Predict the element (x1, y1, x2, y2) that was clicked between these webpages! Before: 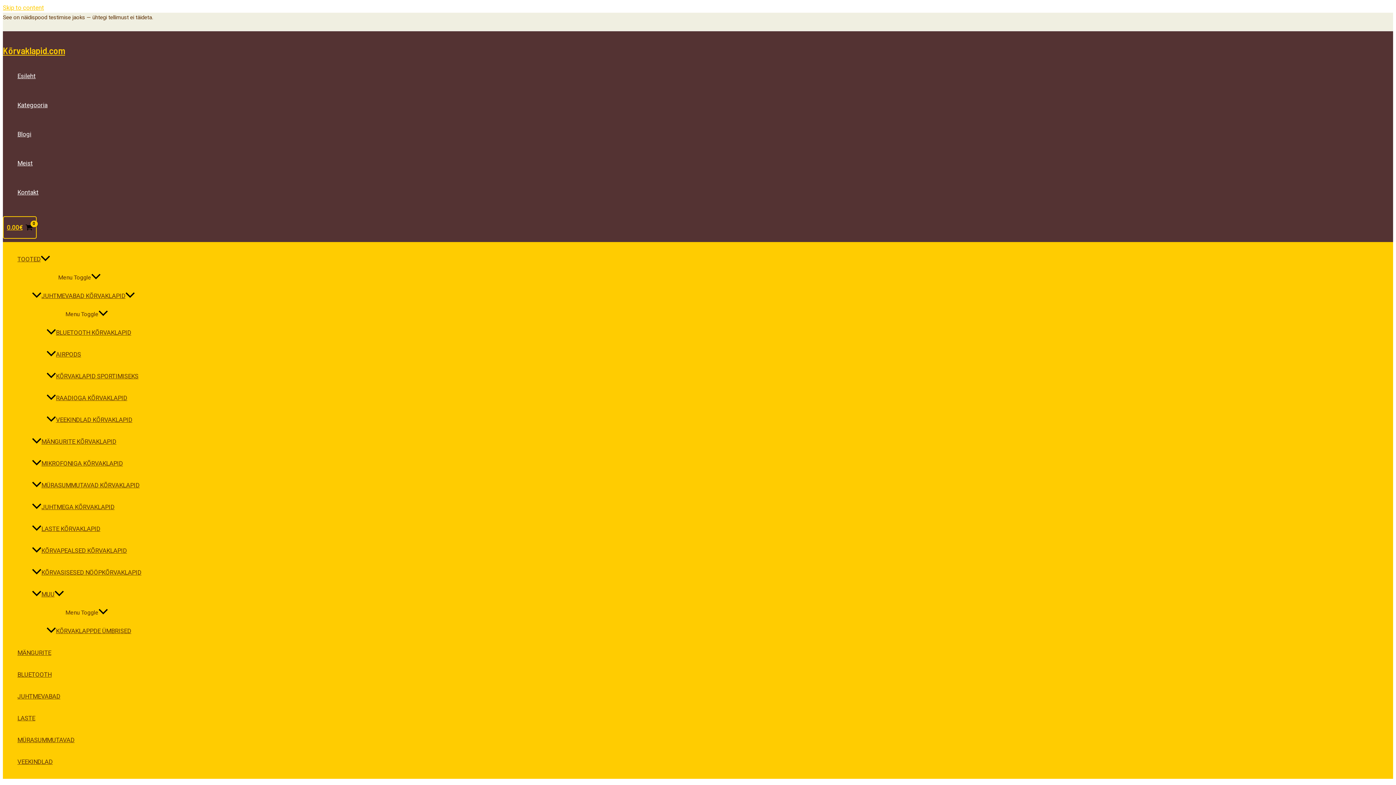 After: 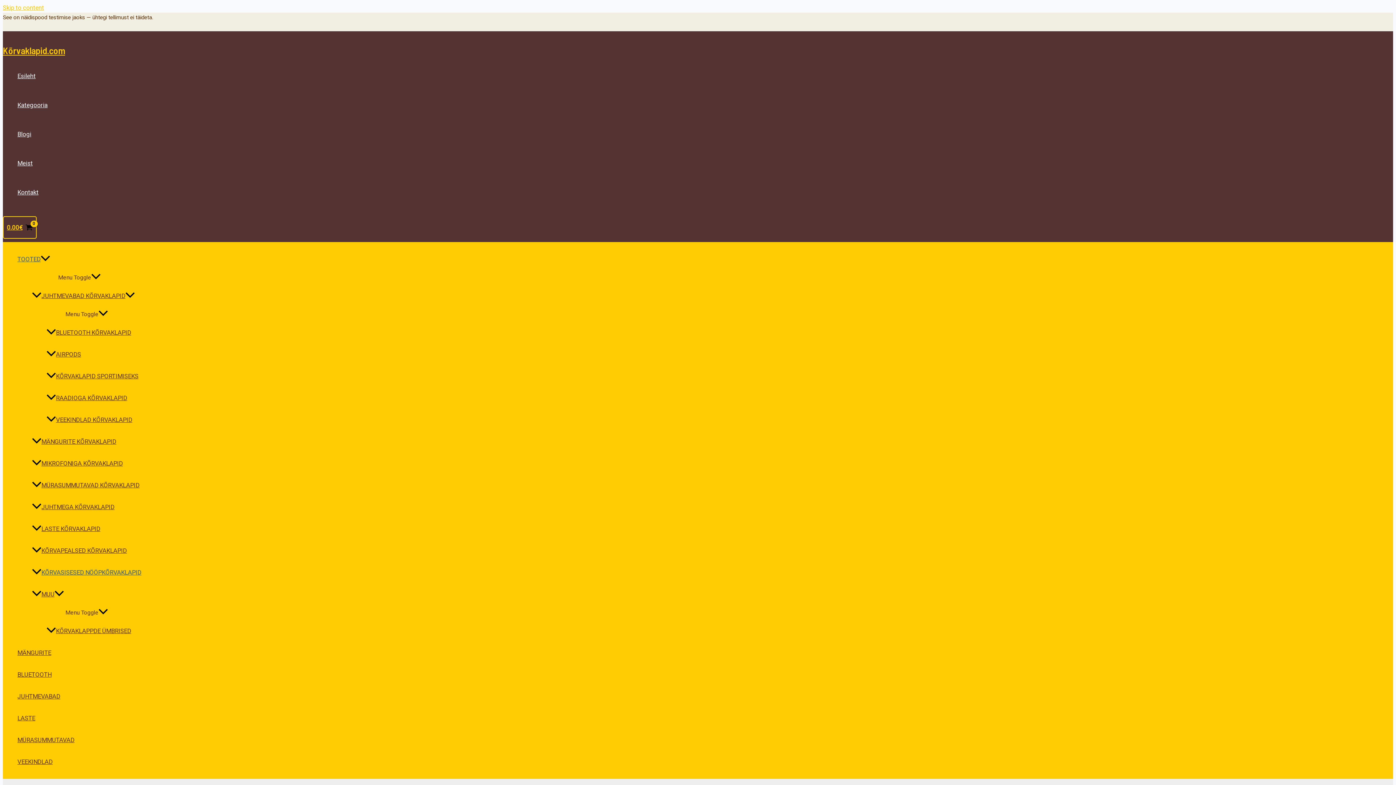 Action: bbox: (32, 561, 141, 583) label: KÕRVASISESED NÖÖPKÕRVAKLAPID